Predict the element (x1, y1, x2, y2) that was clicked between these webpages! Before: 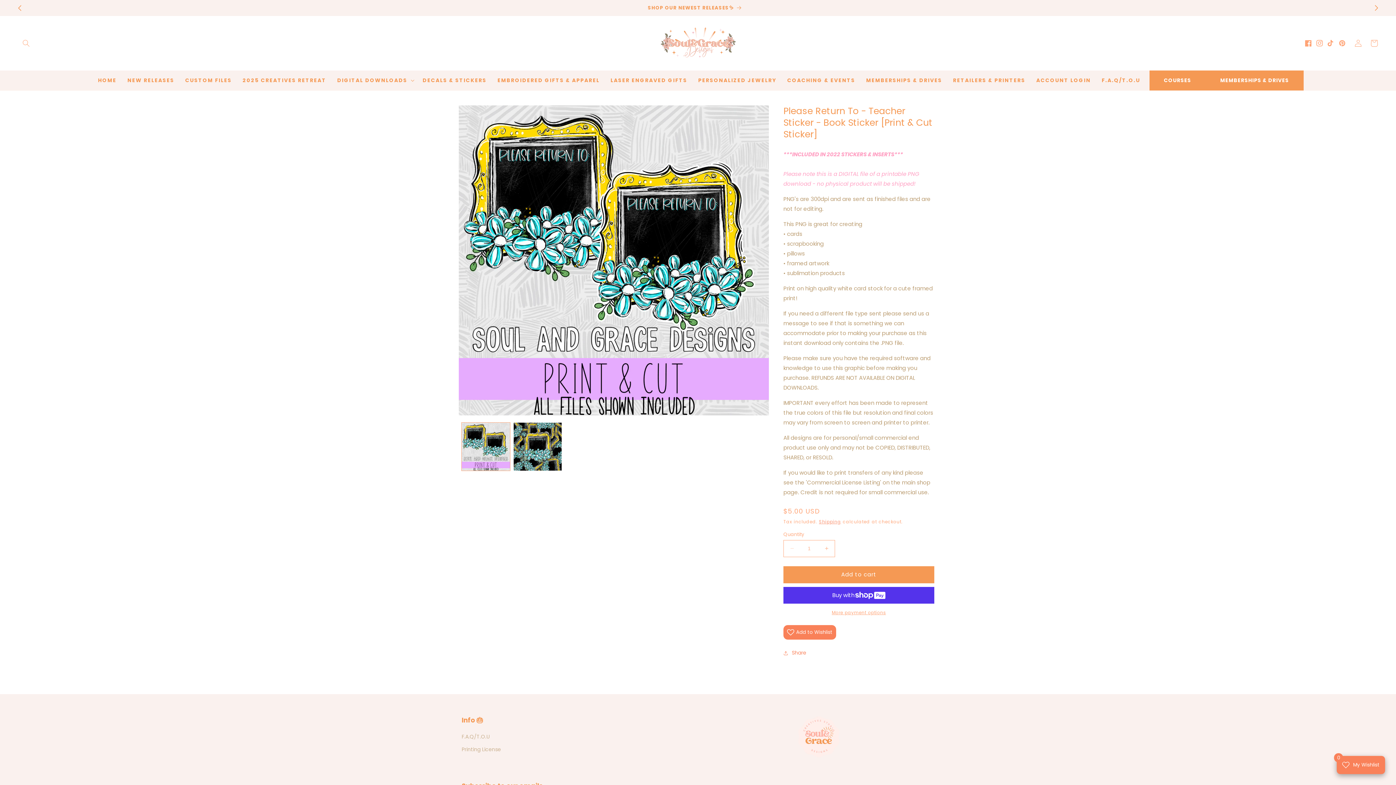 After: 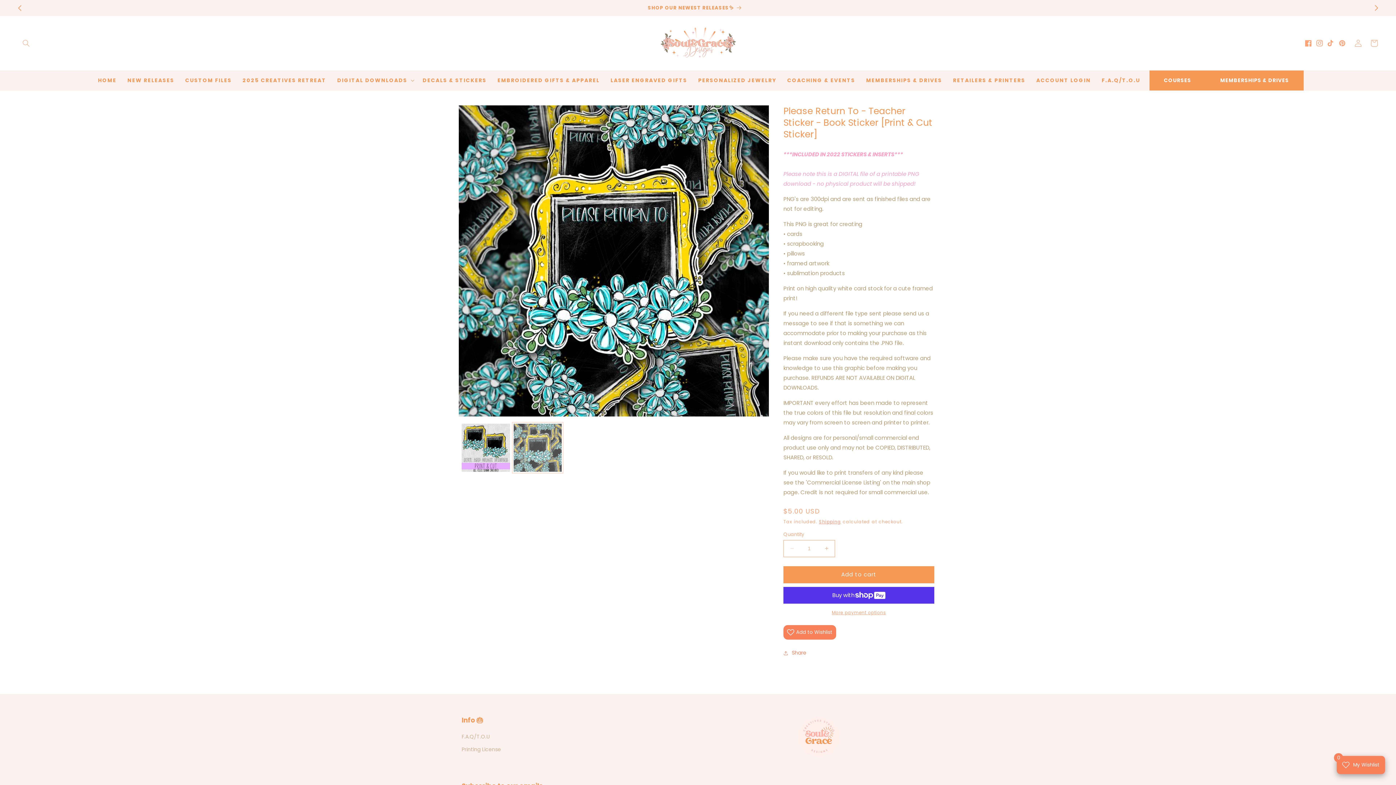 Action: bbox: (513, 422, 561, 470) label: Load image 2 in gallery view